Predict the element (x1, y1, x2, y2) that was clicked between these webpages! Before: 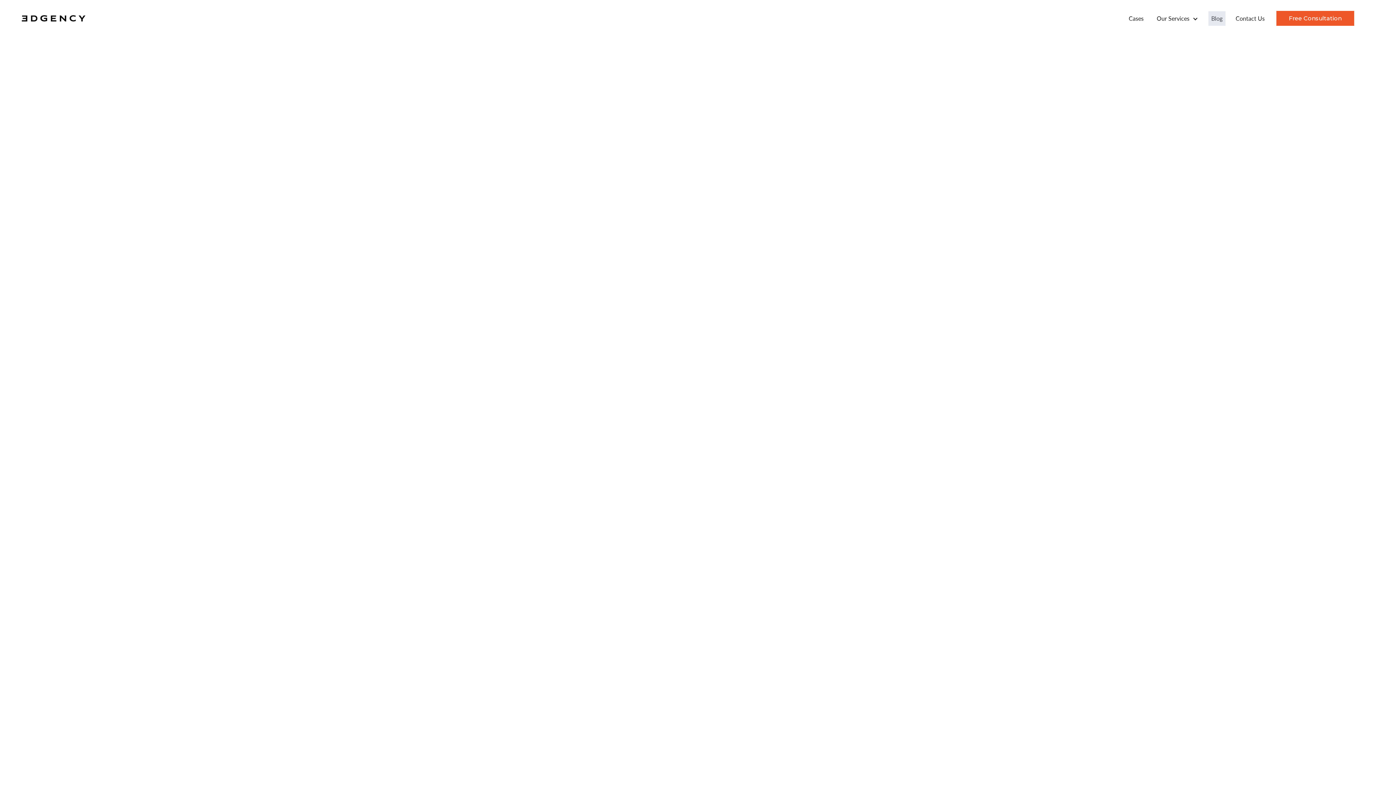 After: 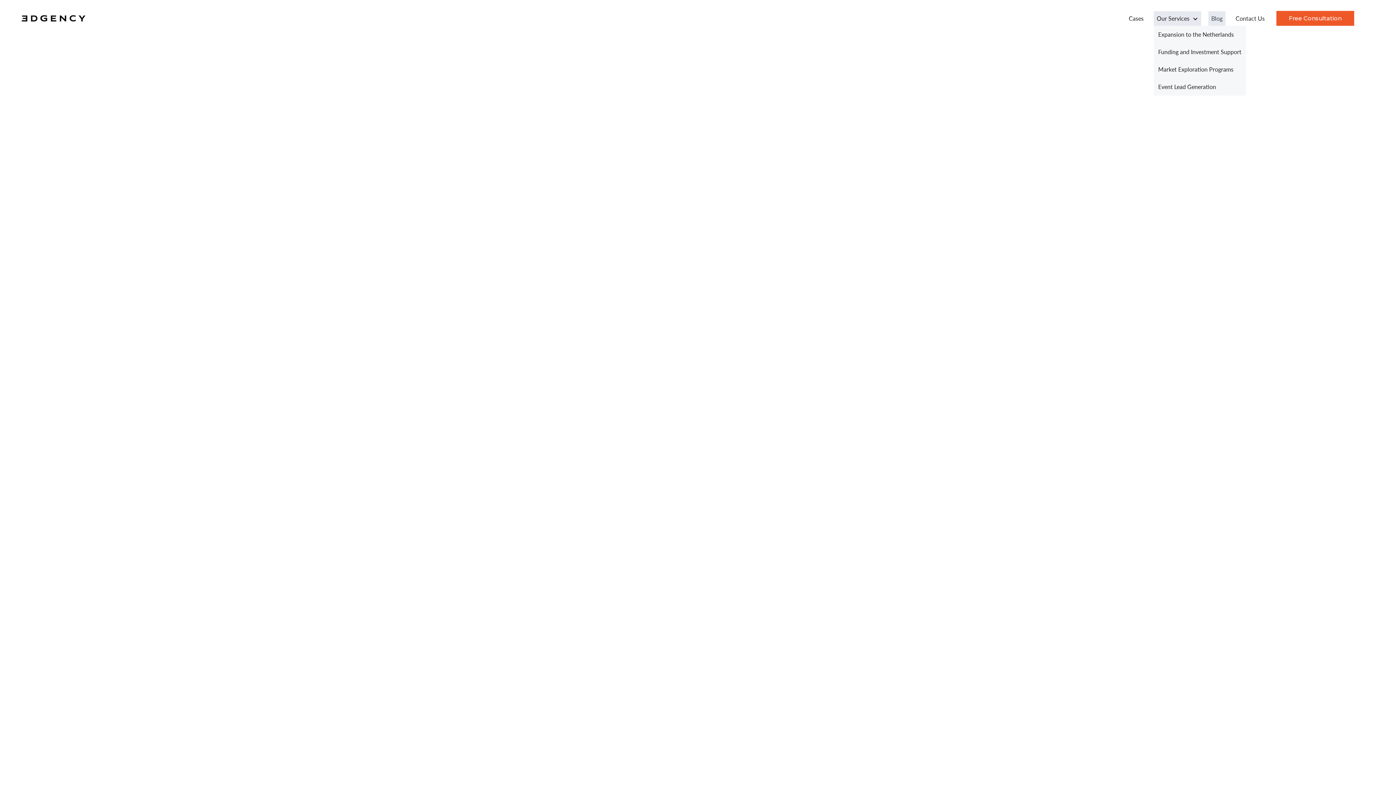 Action: label: Our Services bbox: (1154, 11, 1201, 25)